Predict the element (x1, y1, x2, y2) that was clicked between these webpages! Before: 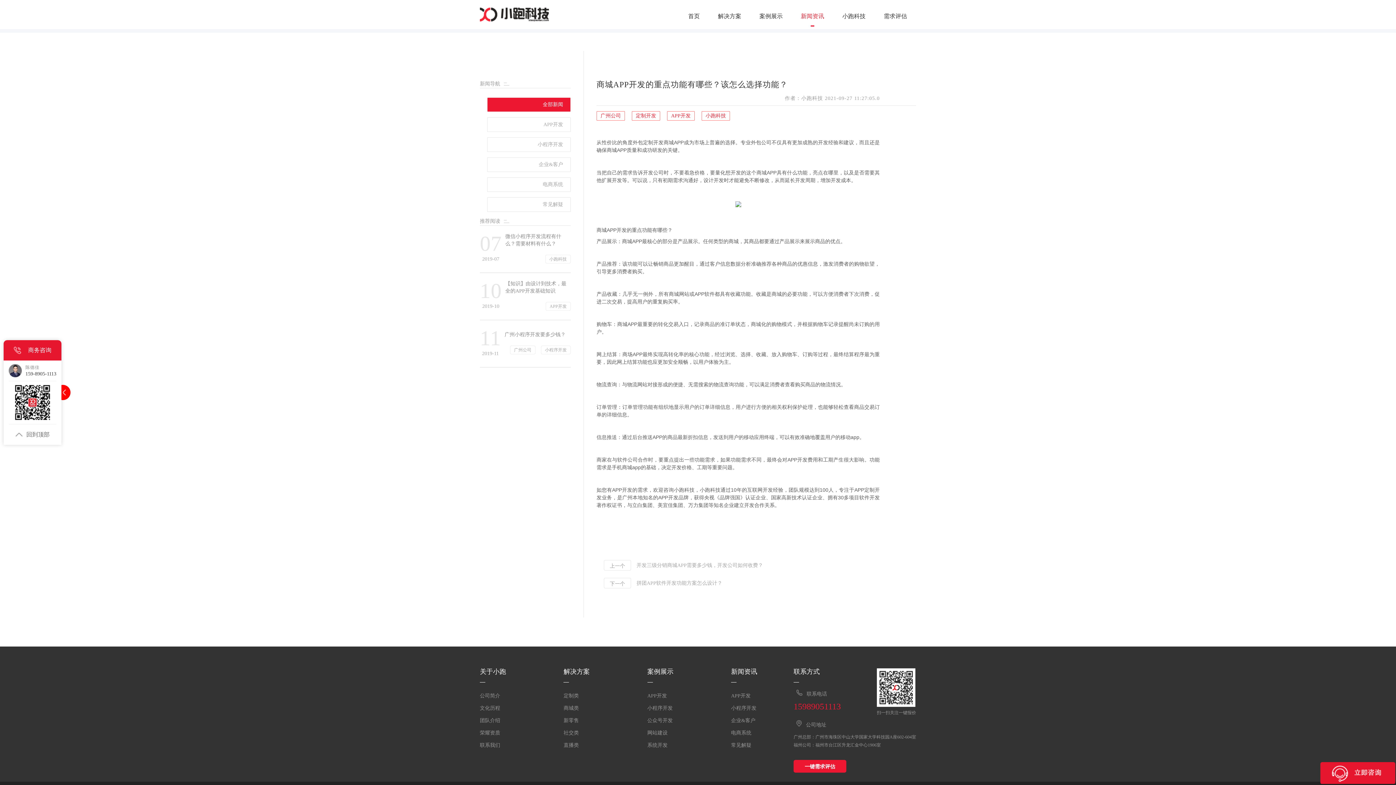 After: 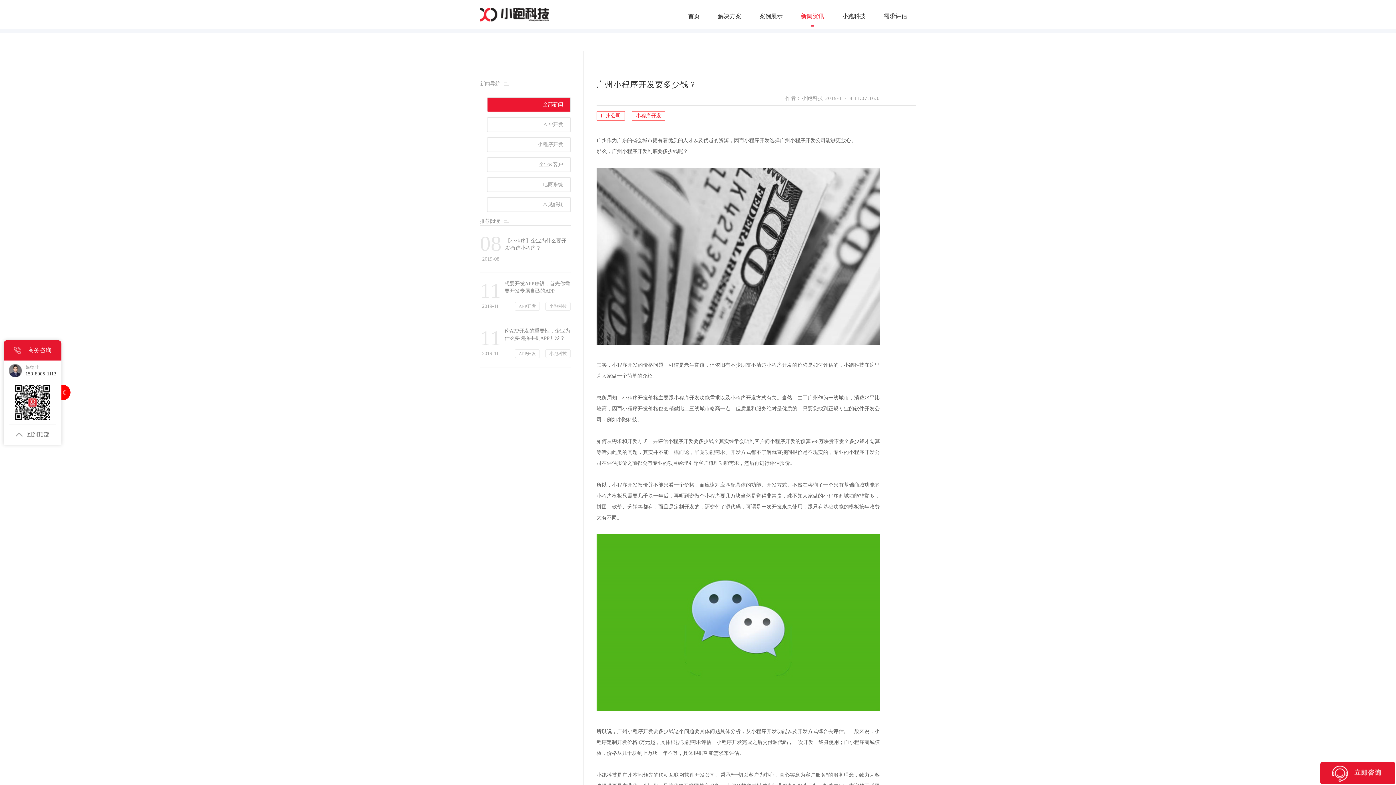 Action: bbox: (480, 320, 570, 367) label: 11

2019-11

广州小程序开发要多少钱？

广州公司
小程序开发